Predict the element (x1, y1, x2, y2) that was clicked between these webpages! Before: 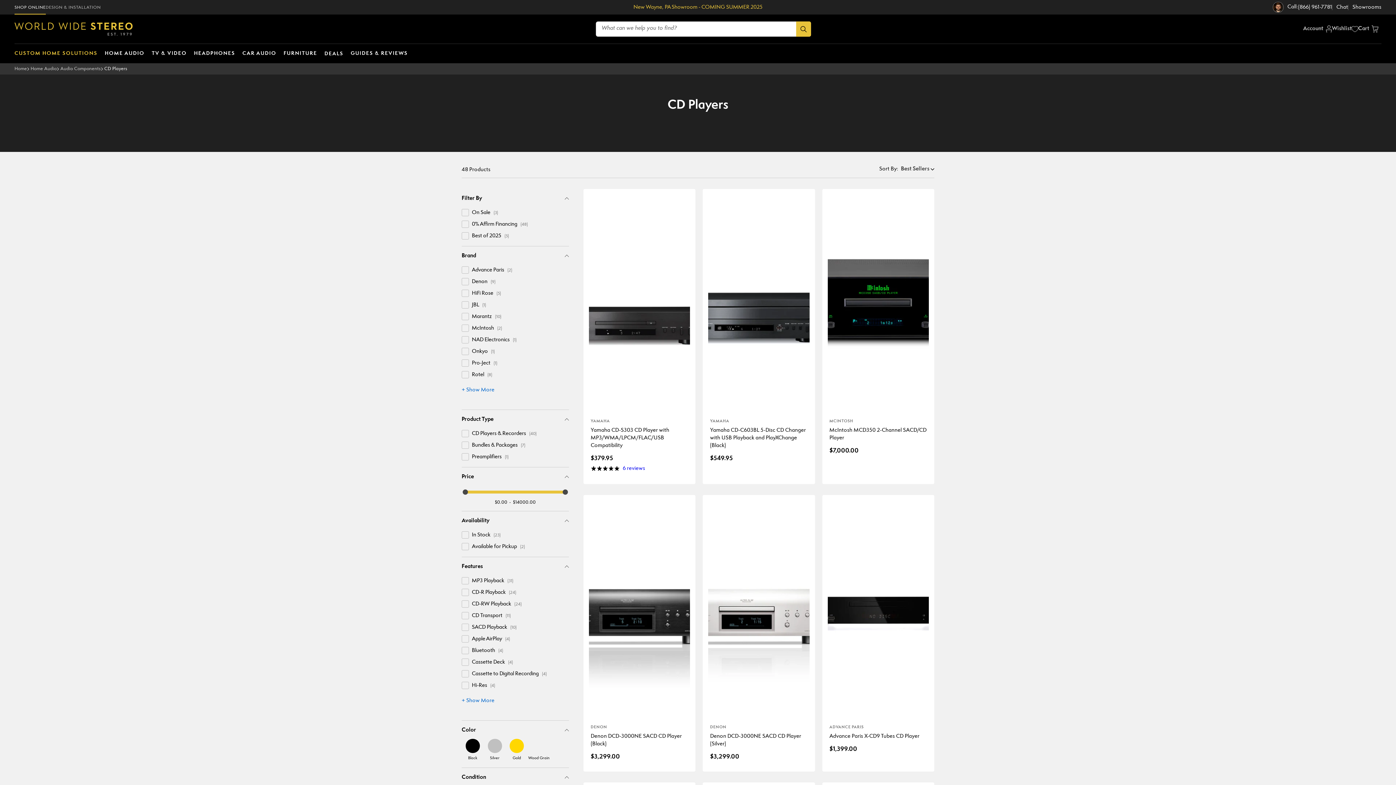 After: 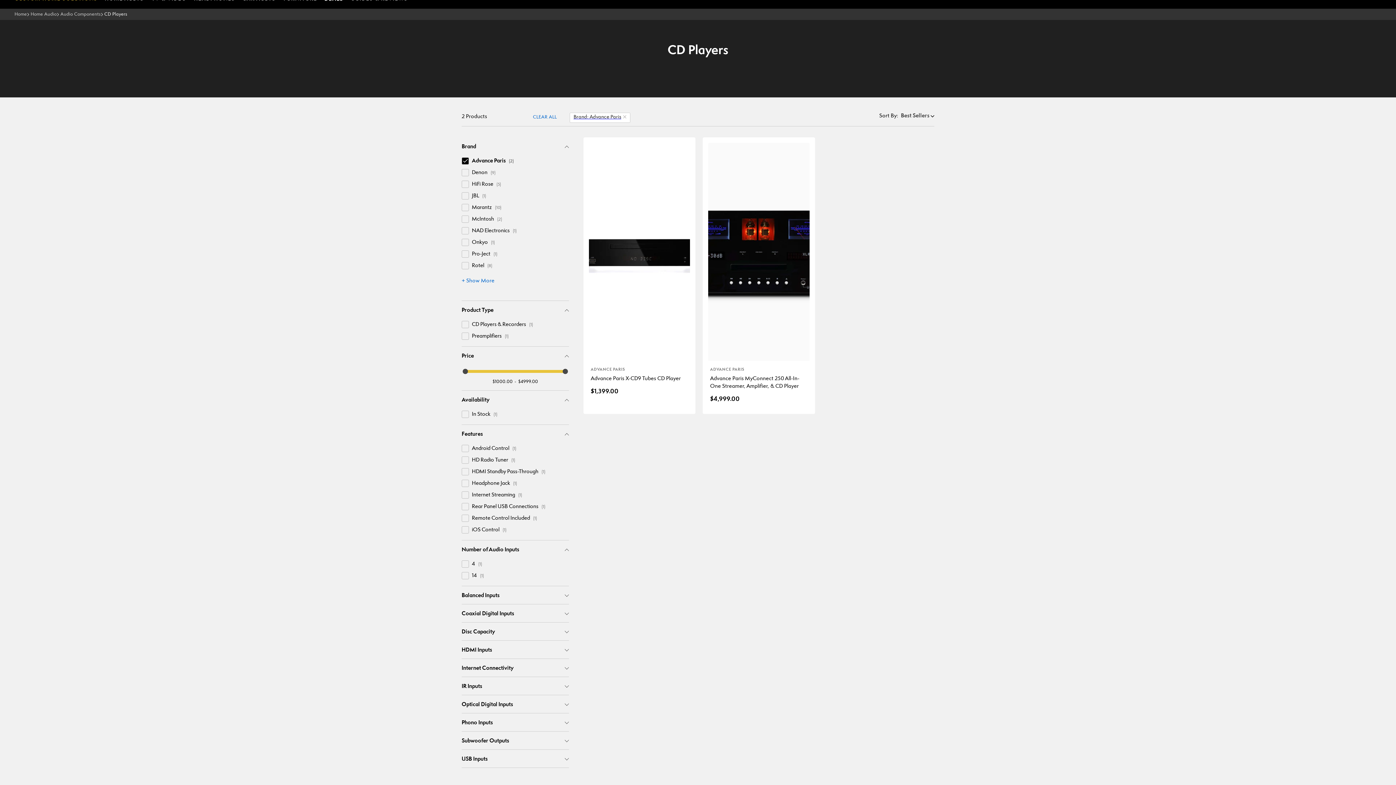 Action: bbox: (472, 267, 512, 273) label: Filter by: 'Advance Paris' in 'Brand'